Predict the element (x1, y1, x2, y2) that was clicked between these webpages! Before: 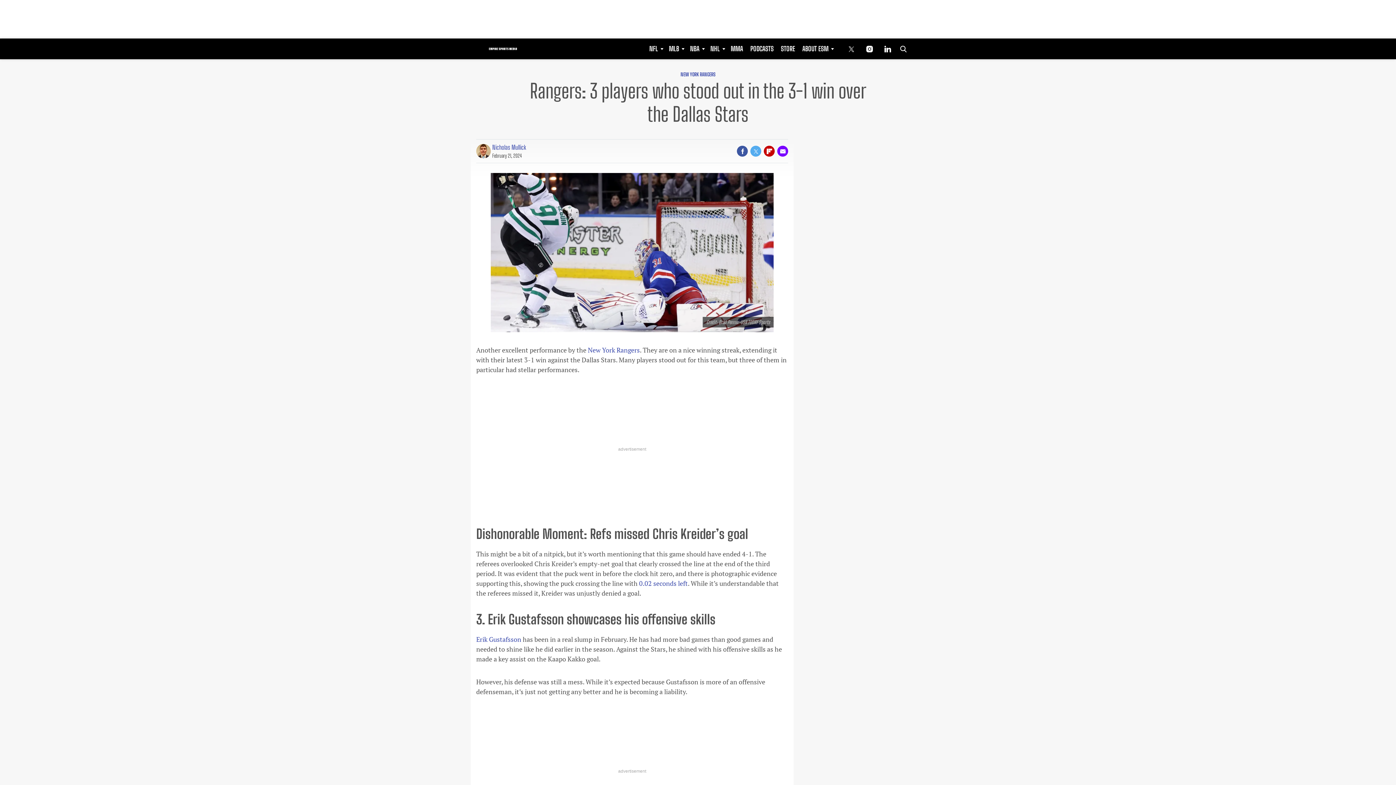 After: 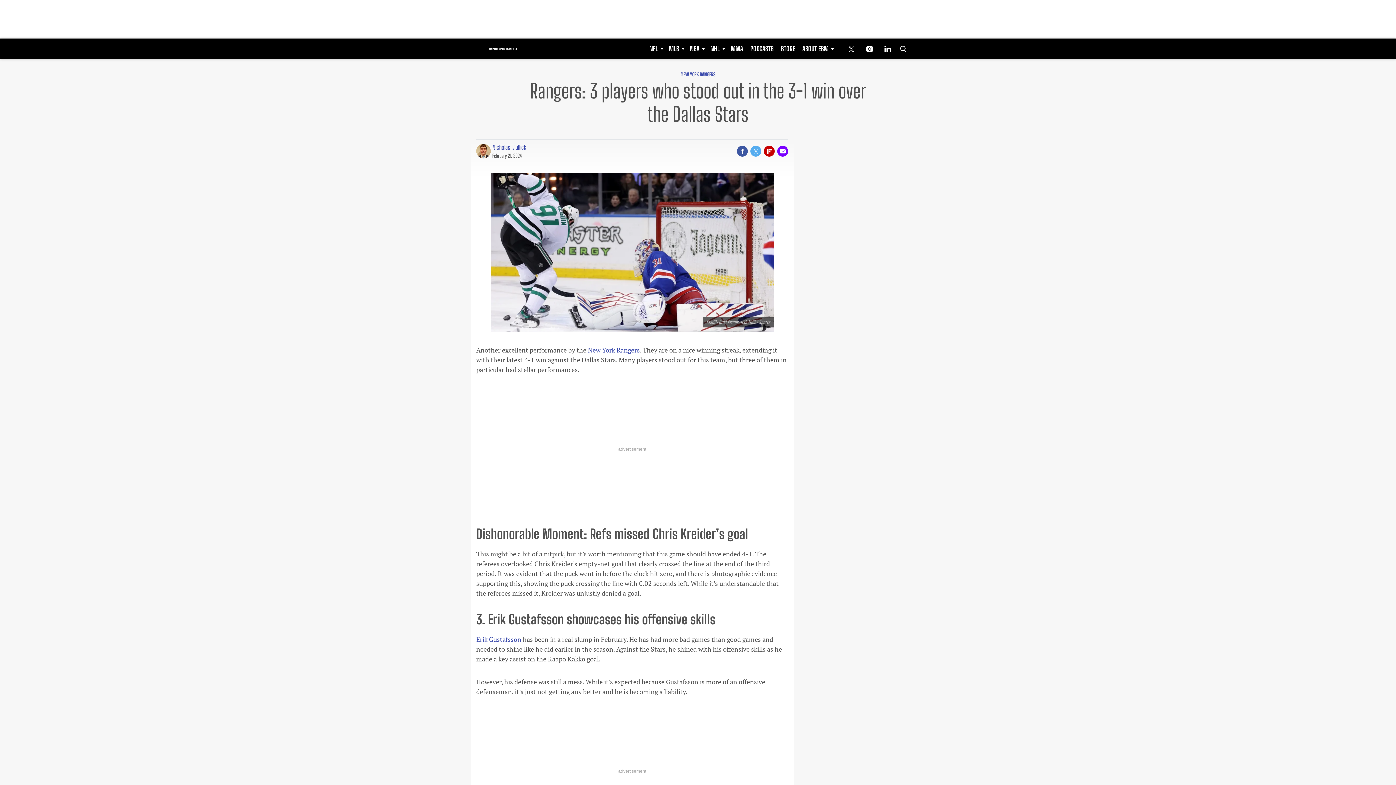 Action: label: 0.02 seconds left bbox: (639, 579, 688, 587)